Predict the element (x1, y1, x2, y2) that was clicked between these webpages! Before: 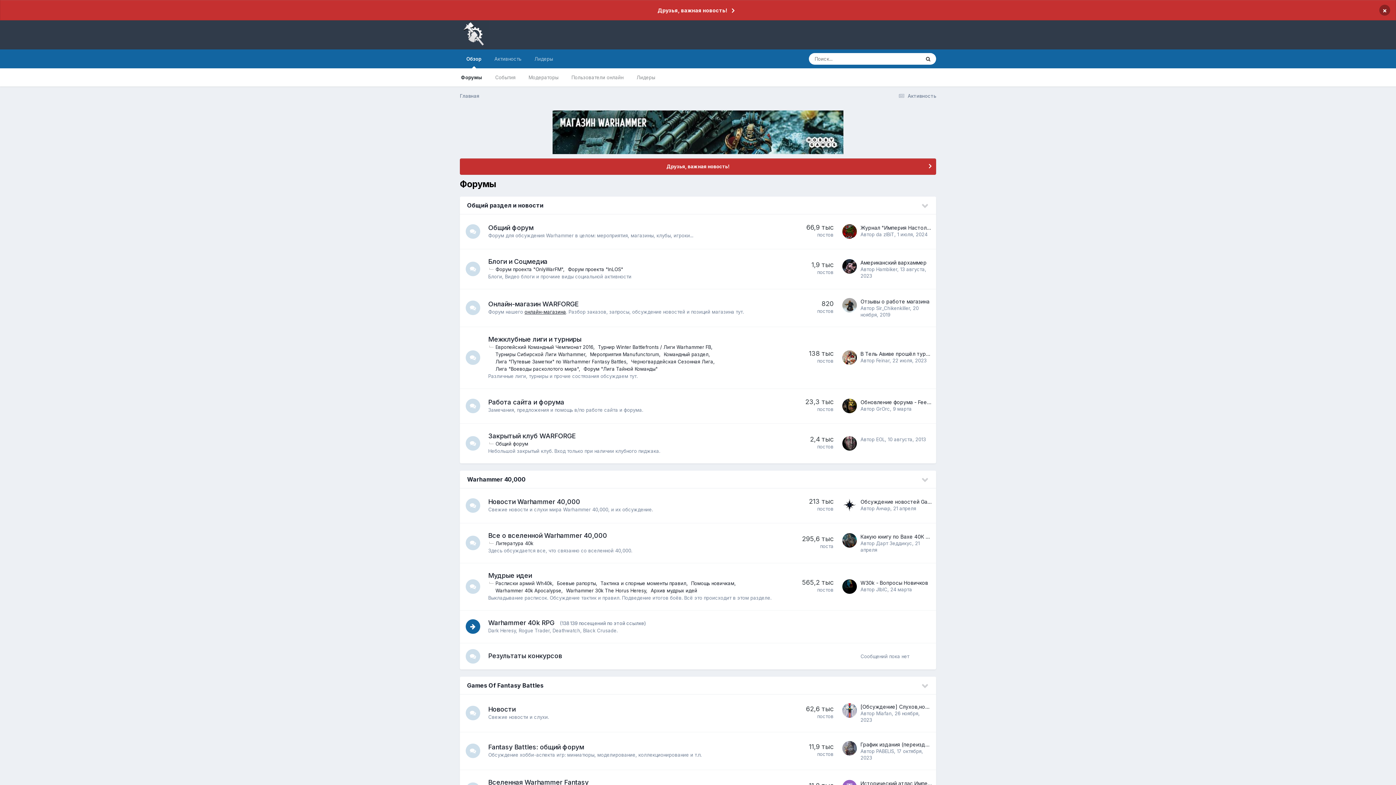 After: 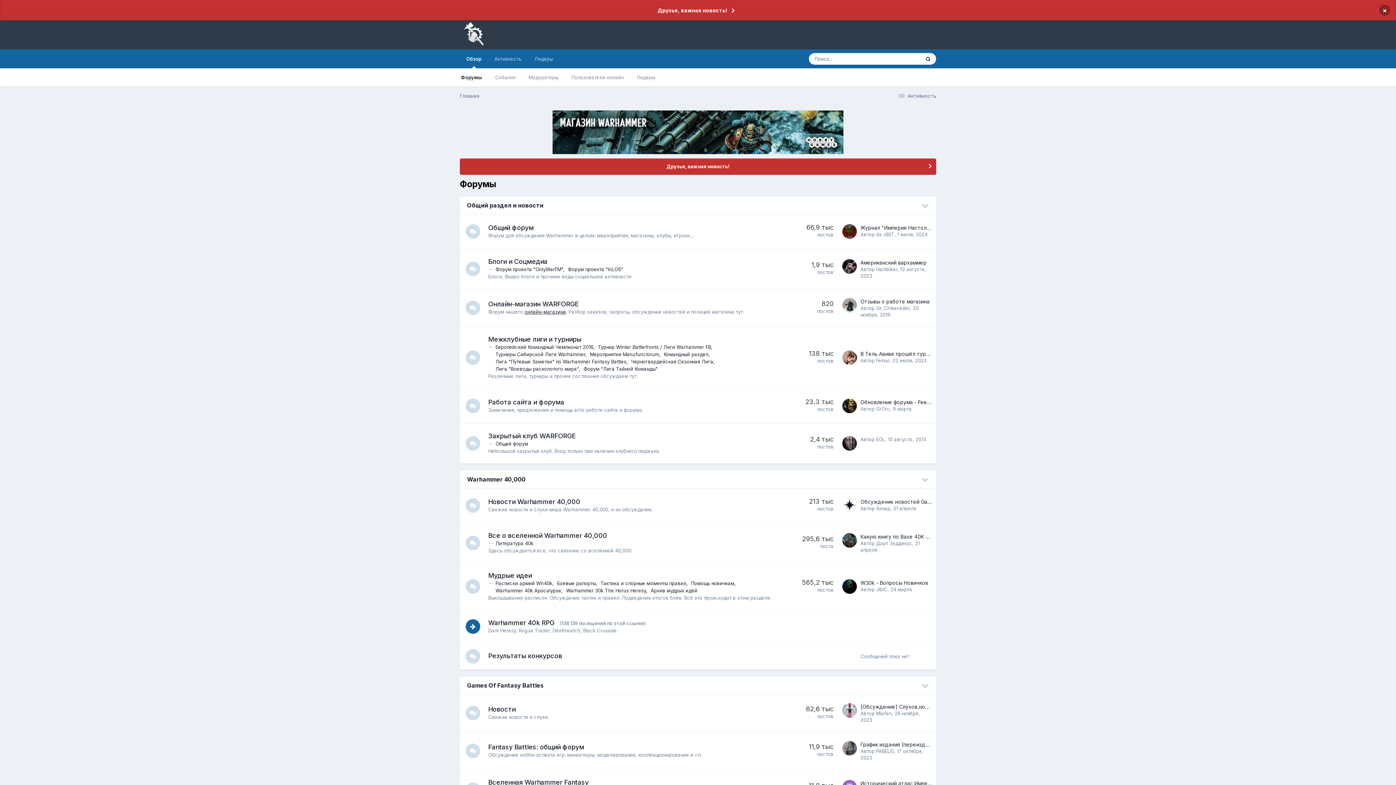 Action: bbox: (460, 49, 488, 68) label: Обзор